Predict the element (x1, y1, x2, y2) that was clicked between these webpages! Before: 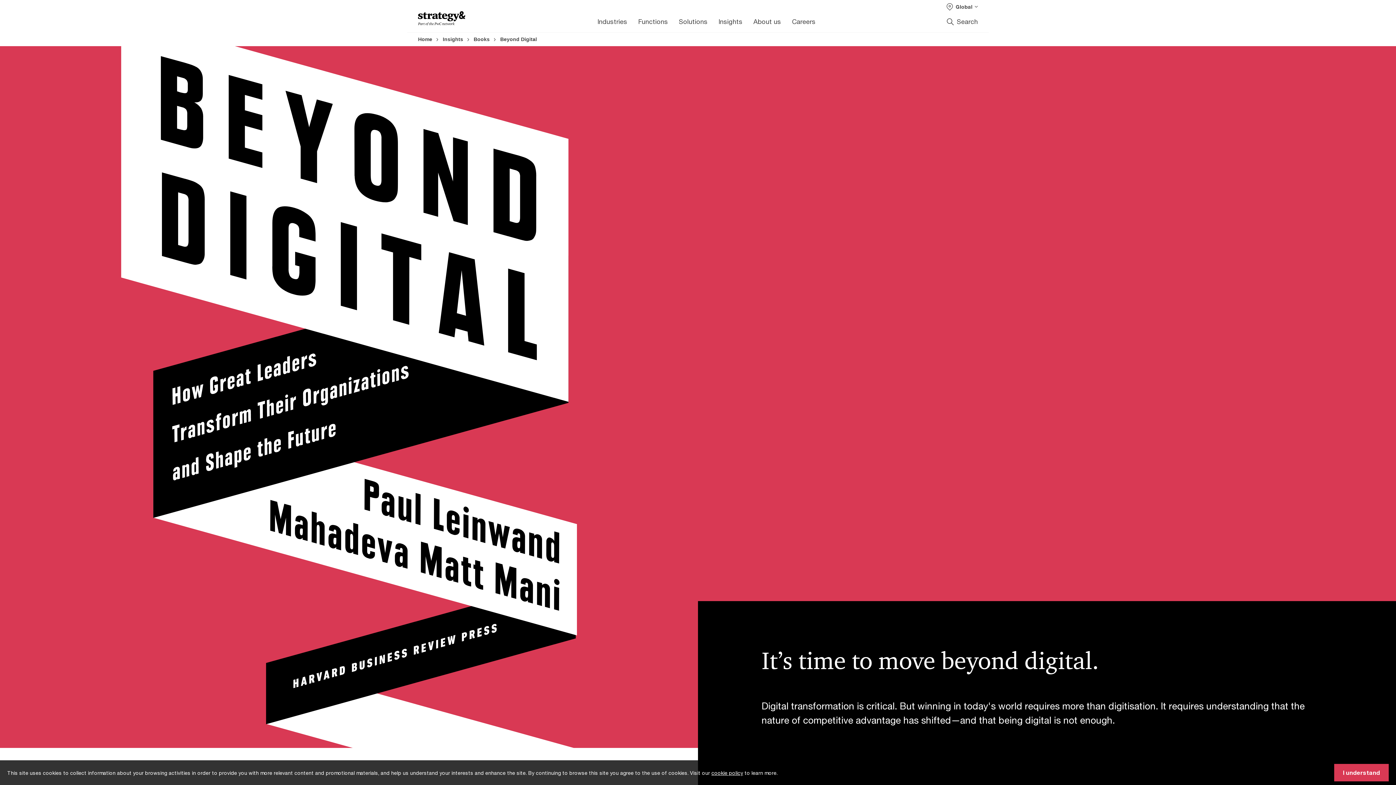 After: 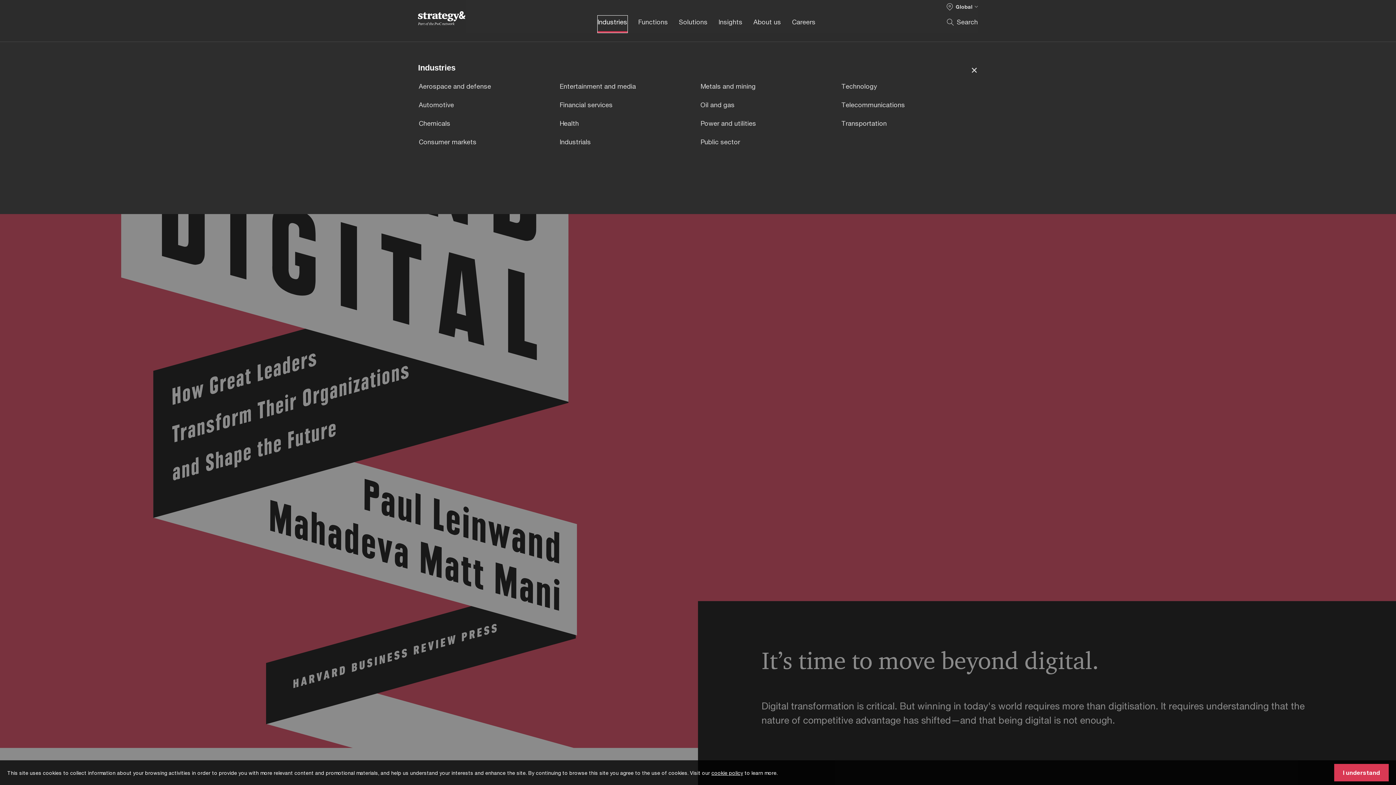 Action: bbox: (597, 15, 627, 32) label: Industries